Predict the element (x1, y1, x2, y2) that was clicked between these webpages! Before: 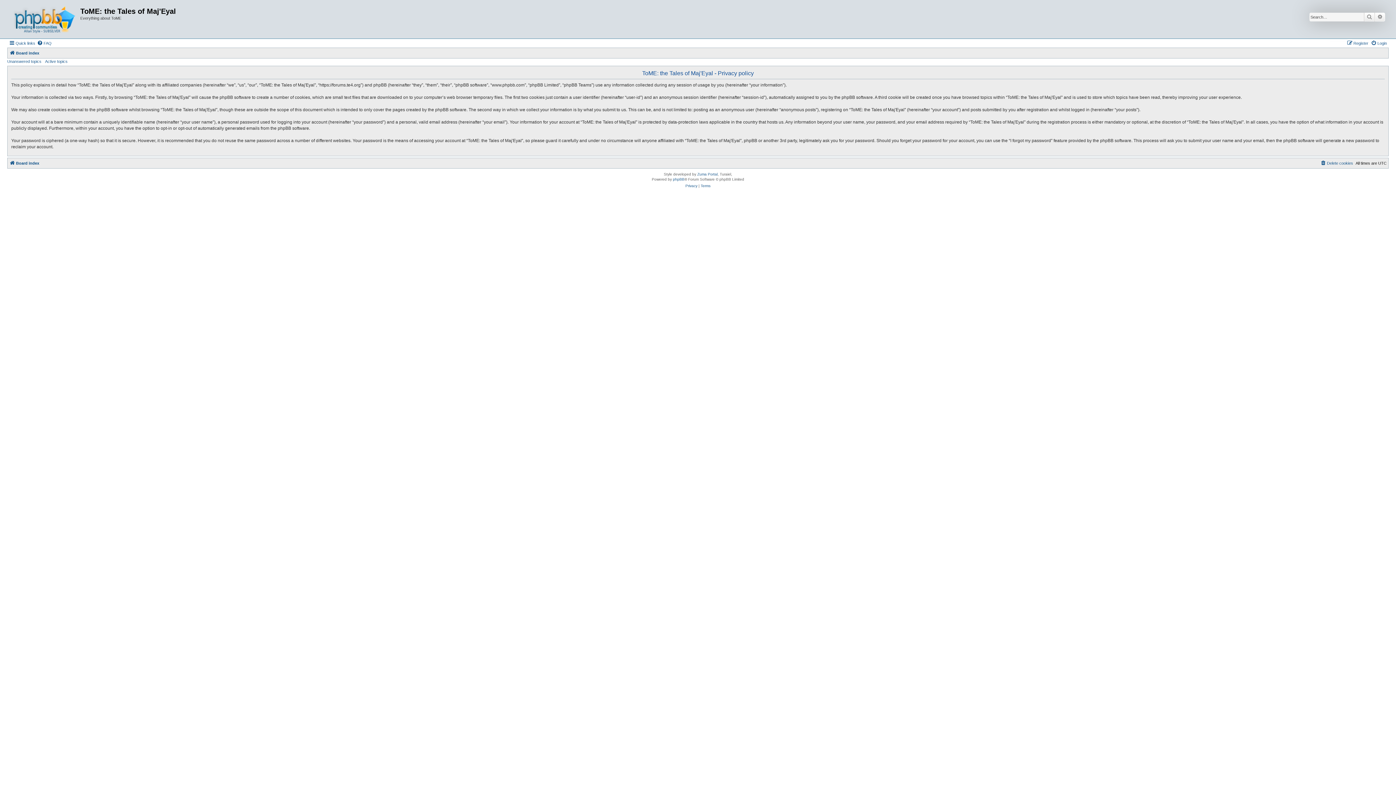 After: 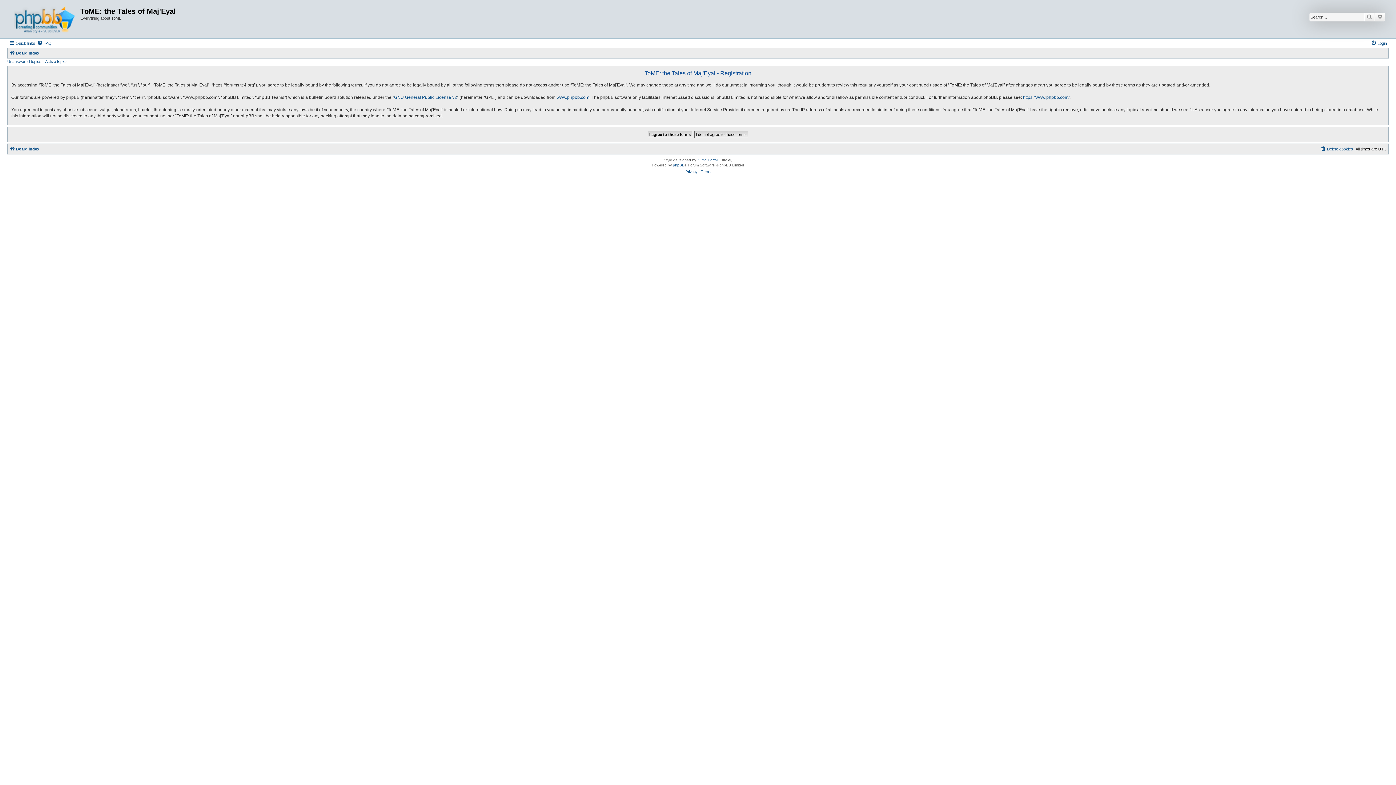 Action: label: Register bbox: (1347, 38, 1368, 47)